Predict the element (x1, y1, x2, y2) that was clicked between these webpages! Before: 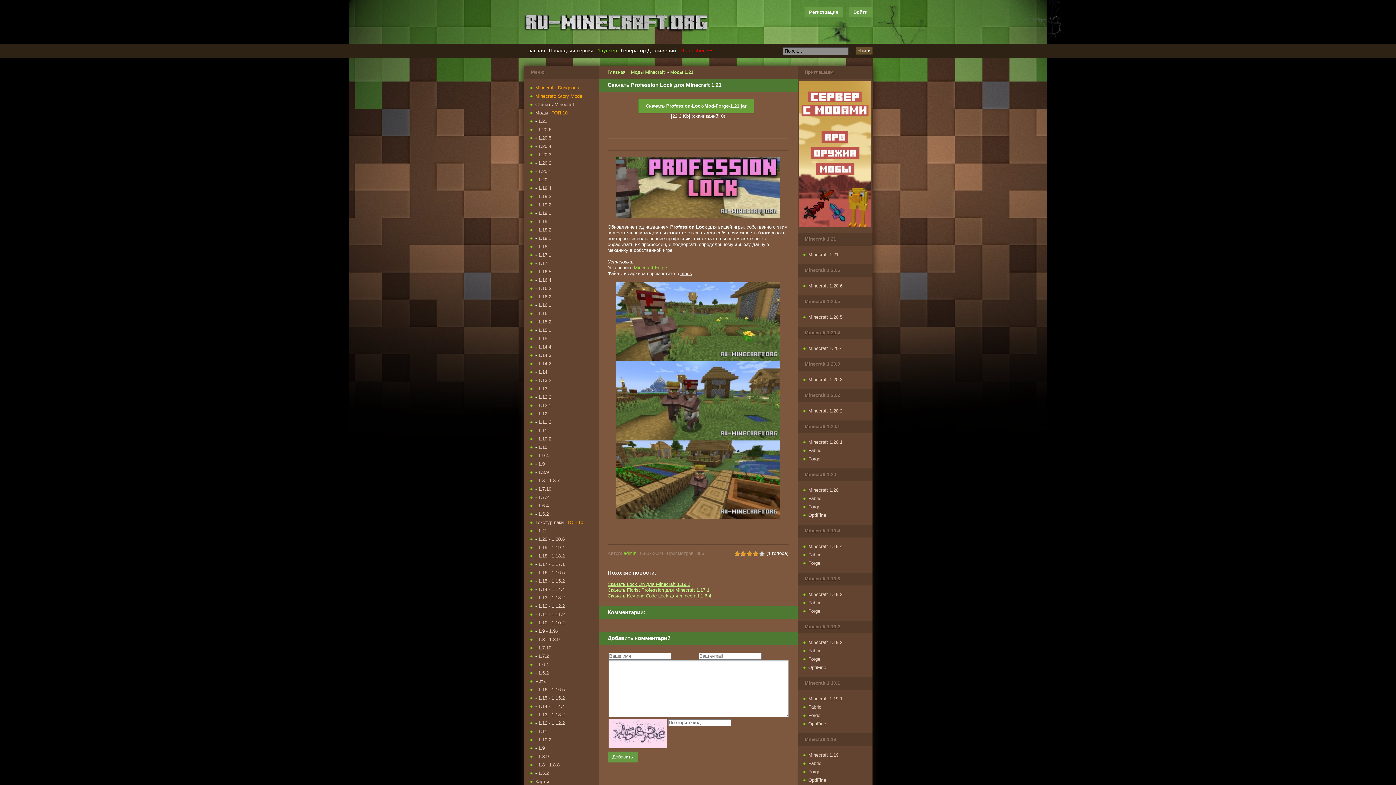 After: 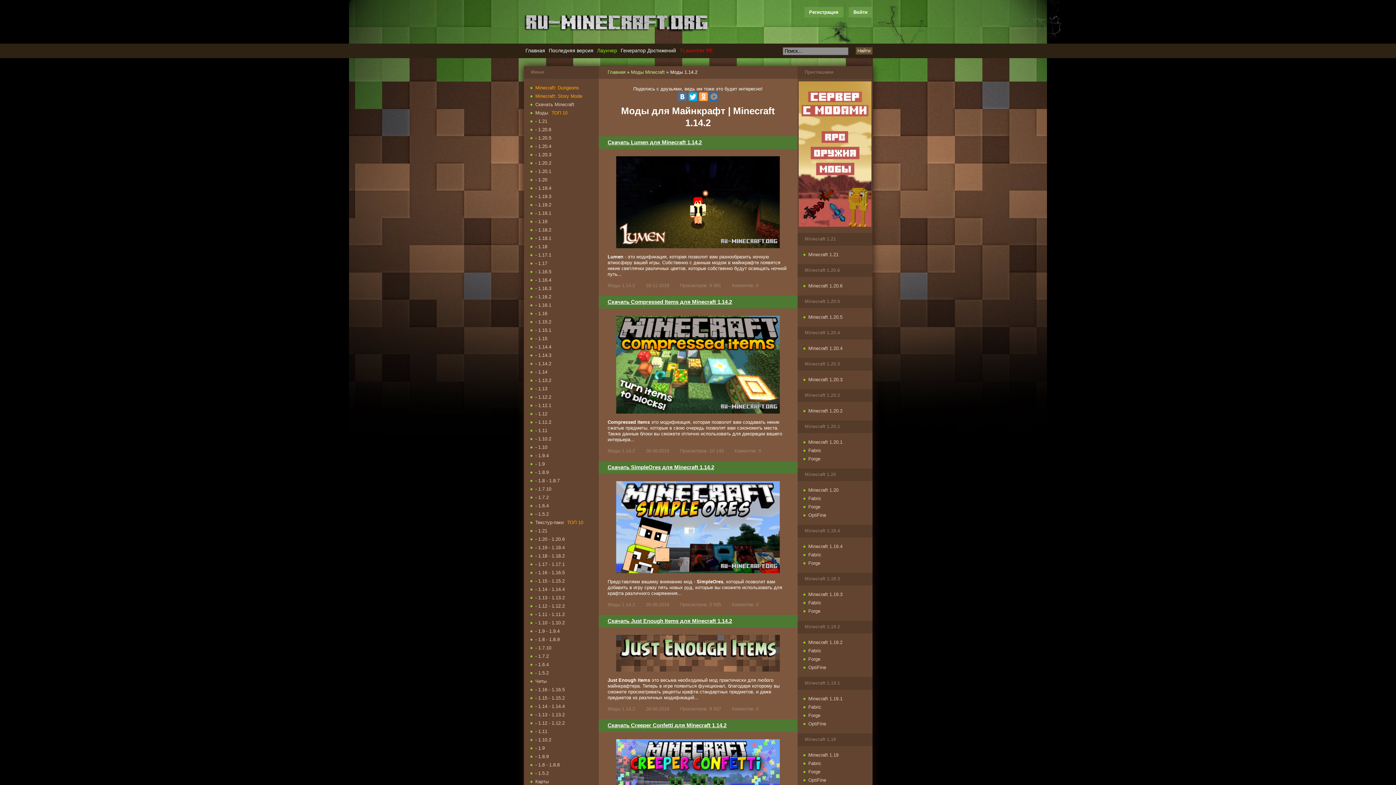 Action: bbox: (538, 361, 551, 366) label: 1.14.2